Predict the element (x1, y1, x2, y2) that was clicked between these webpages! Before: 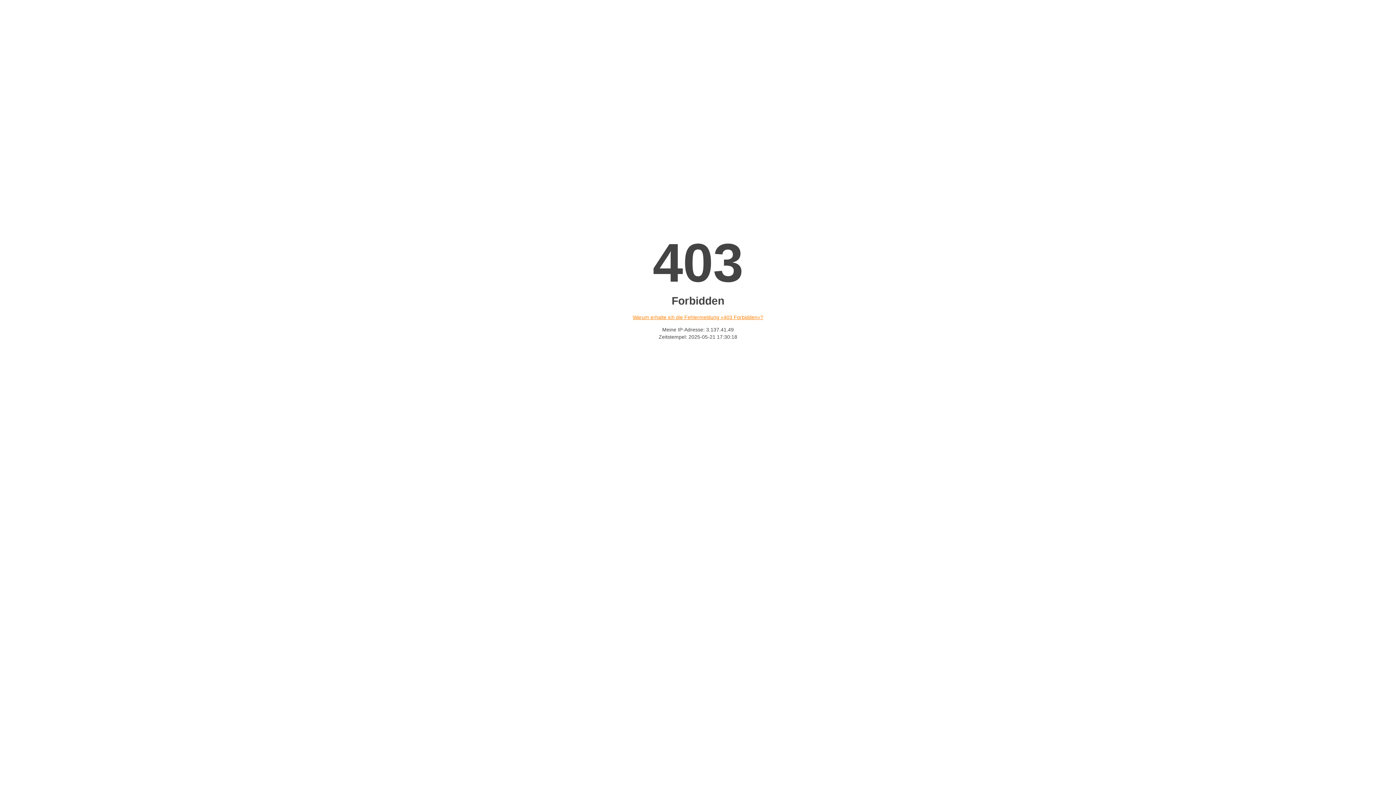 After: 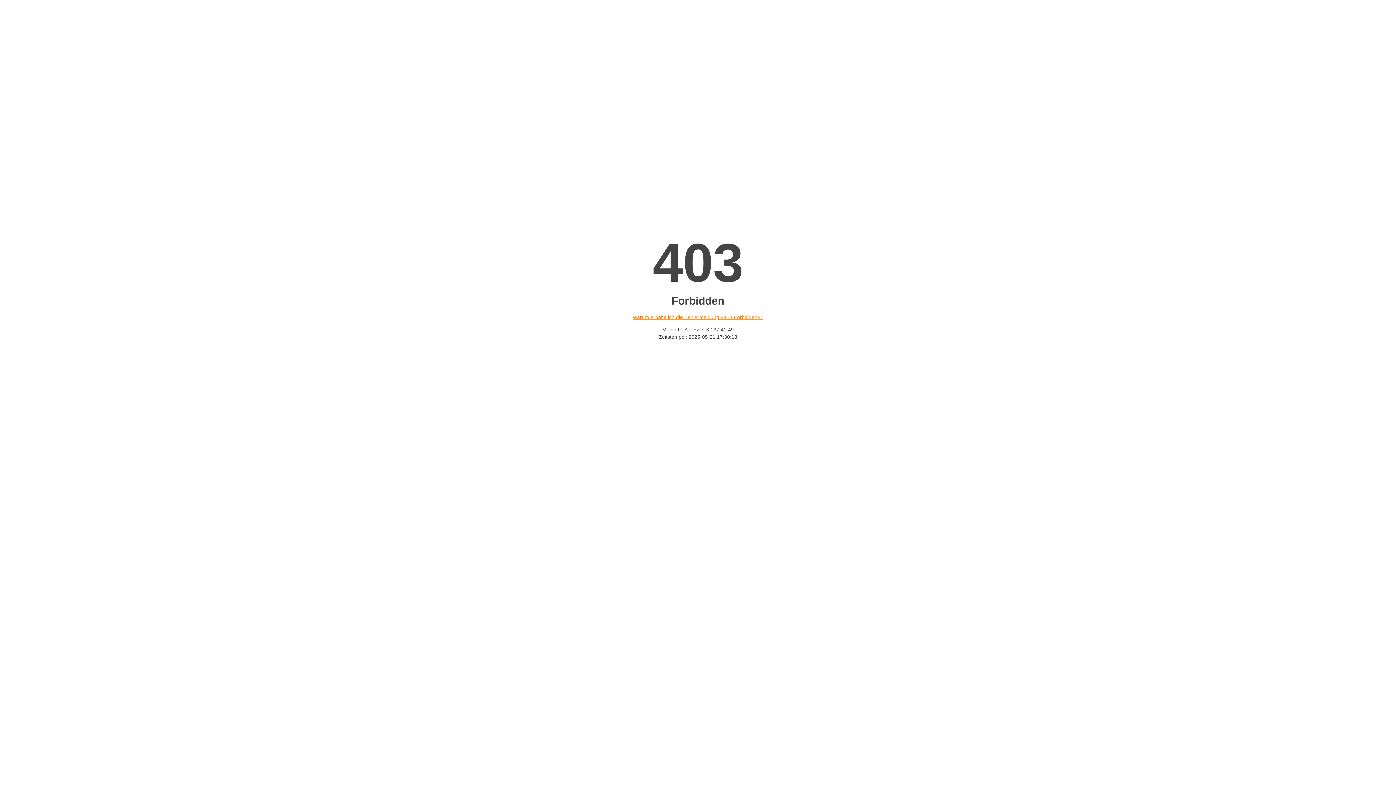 Action: bbox: (632, 314, 763, 320) label: Warum erhalte ich die Fehlermeldung «403 Forbidden»?